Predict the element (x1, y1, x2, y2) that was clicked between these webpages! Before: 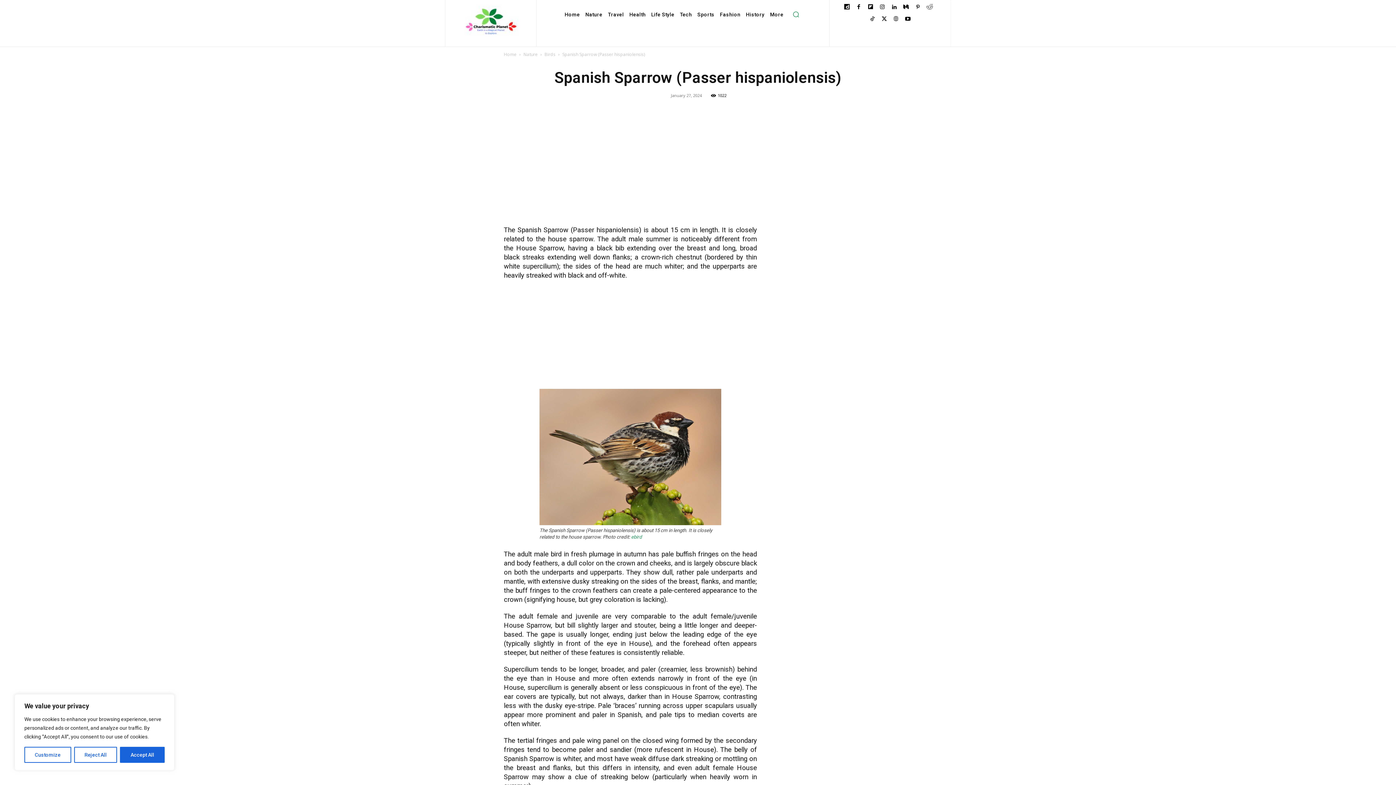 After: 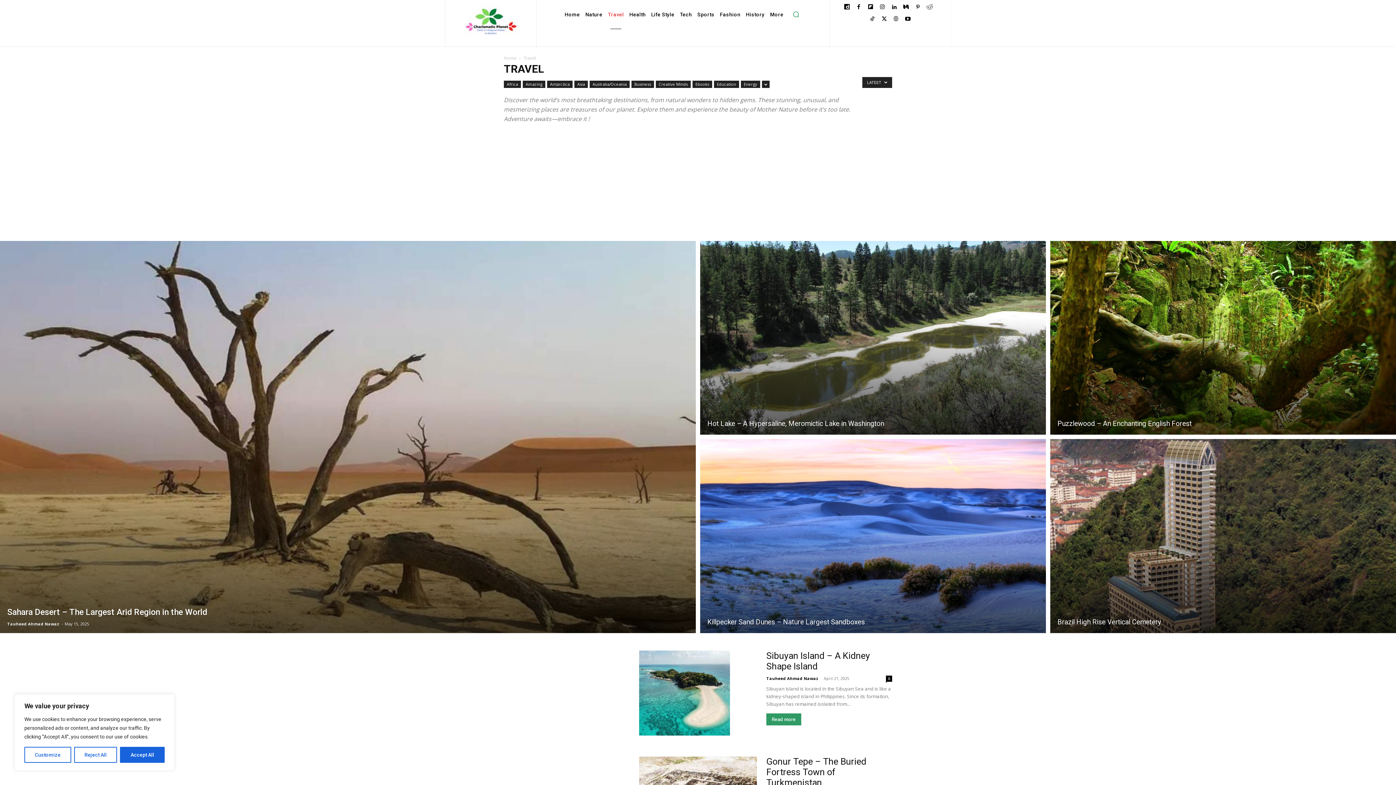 Action: label: Travel bbox: (606, 0, 625, 29)